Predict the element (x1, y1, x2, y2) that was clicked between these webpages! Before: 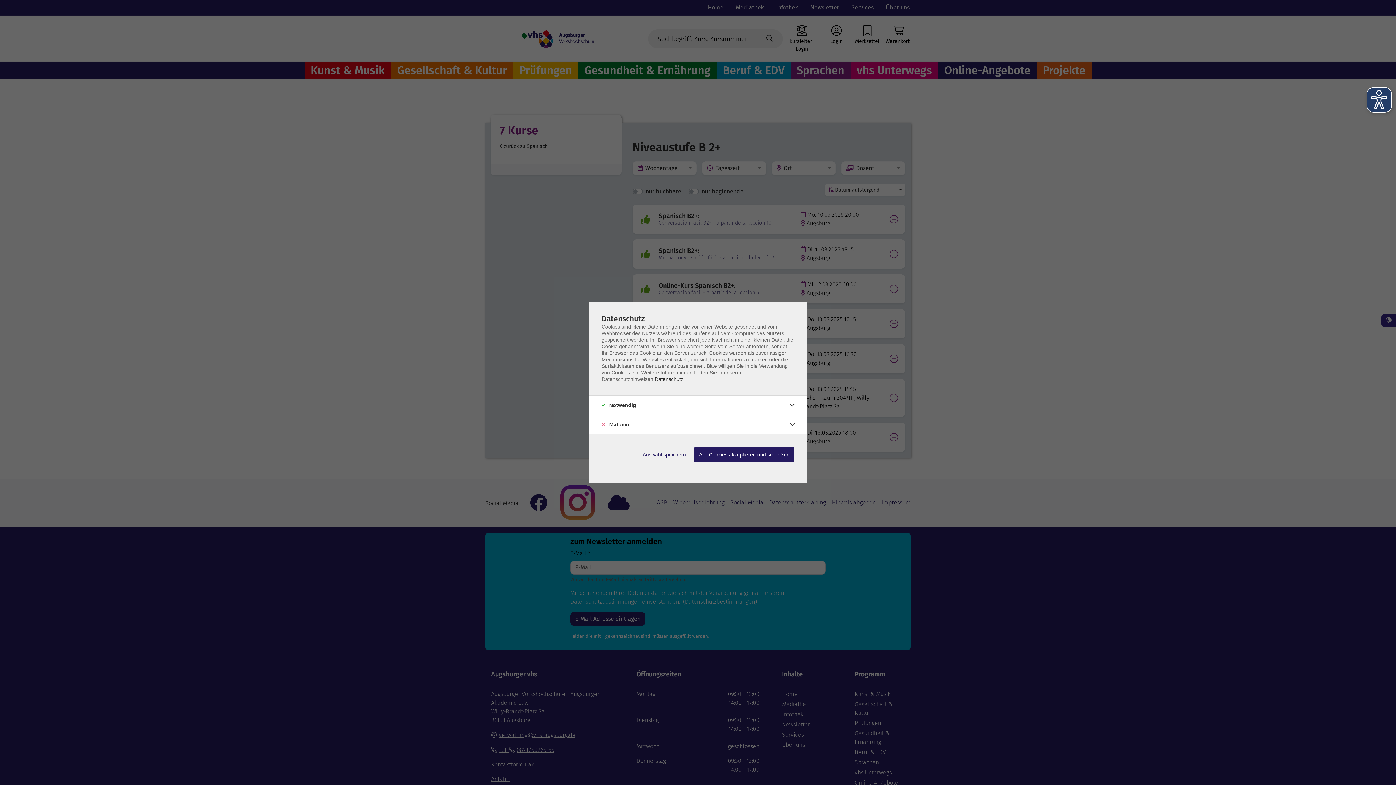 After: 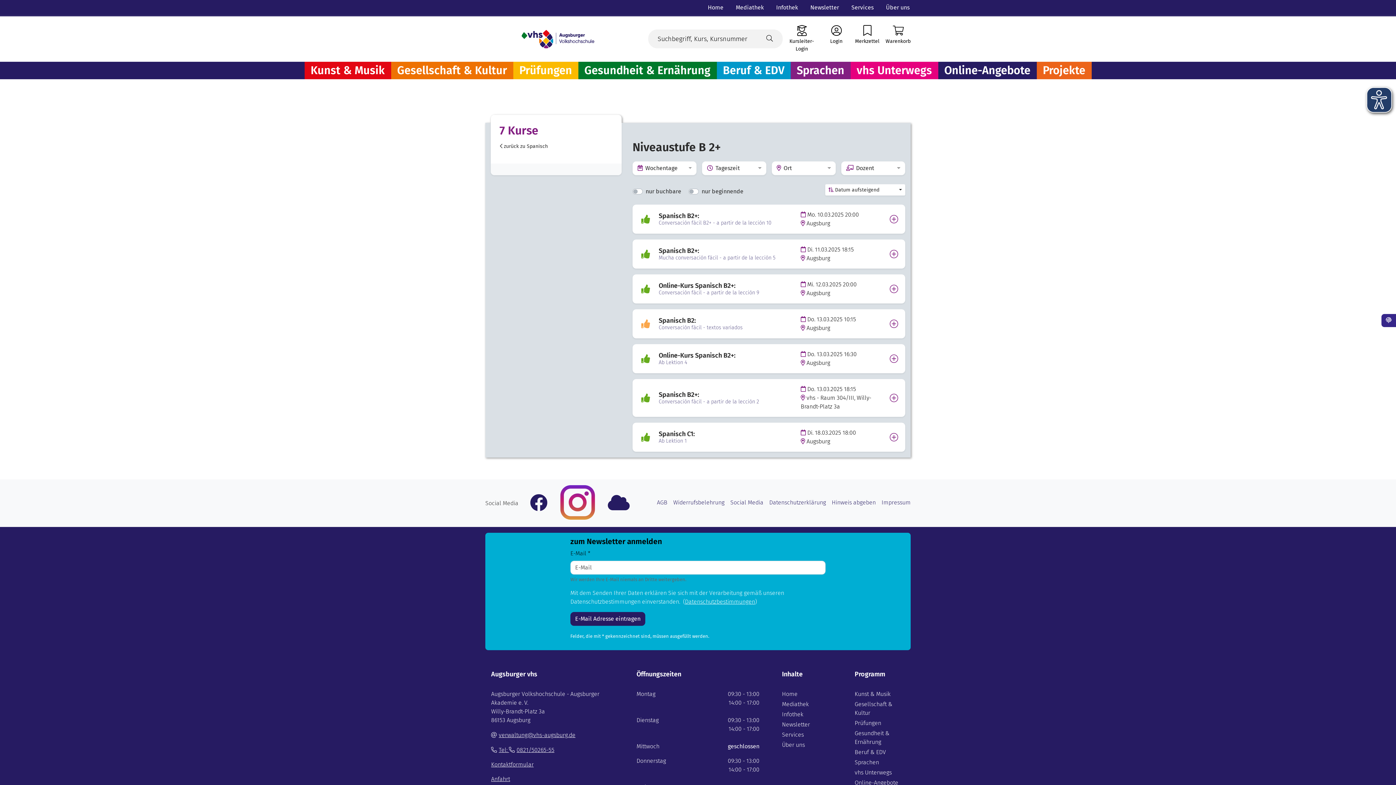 Action: label: Alle Cookies akzeptieren und schließen bbox: (694, 447, 794, 462)